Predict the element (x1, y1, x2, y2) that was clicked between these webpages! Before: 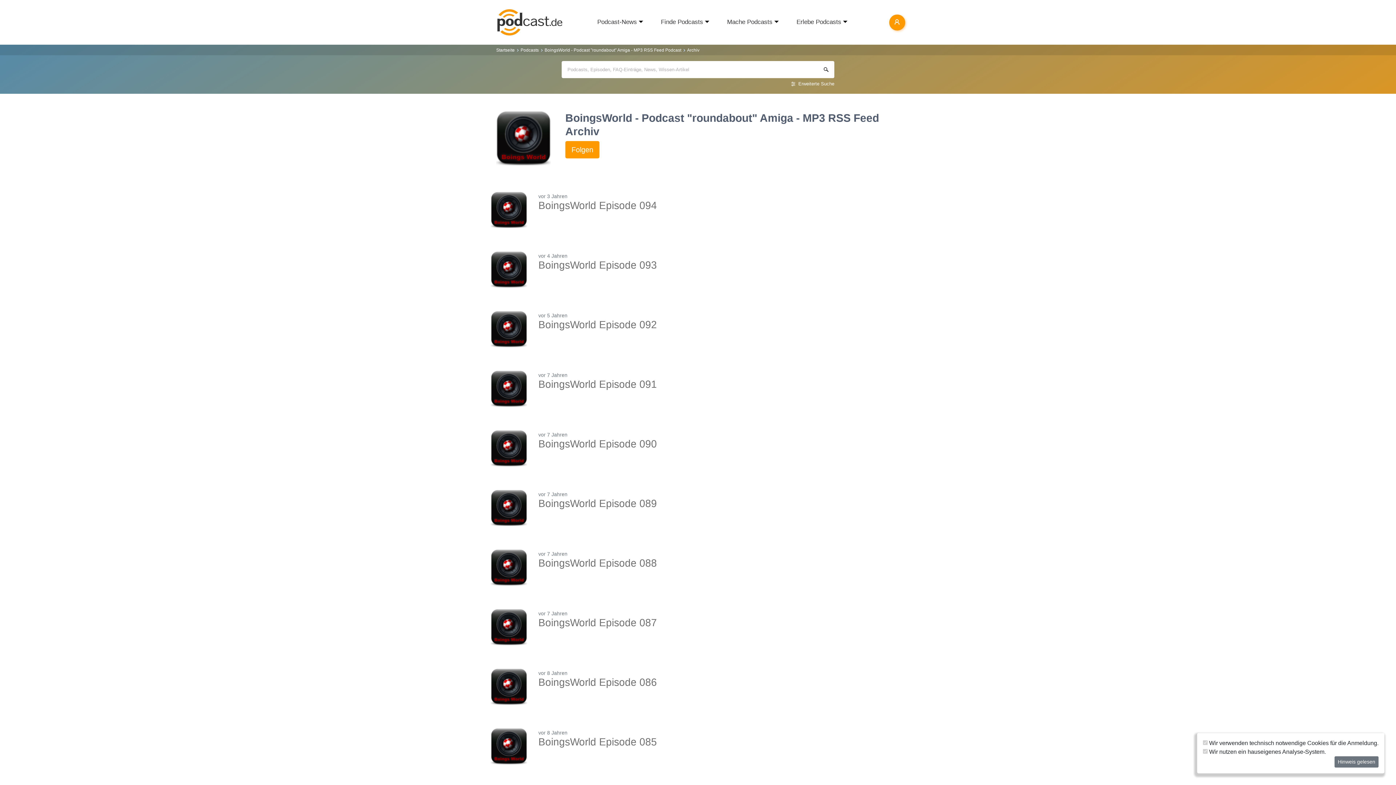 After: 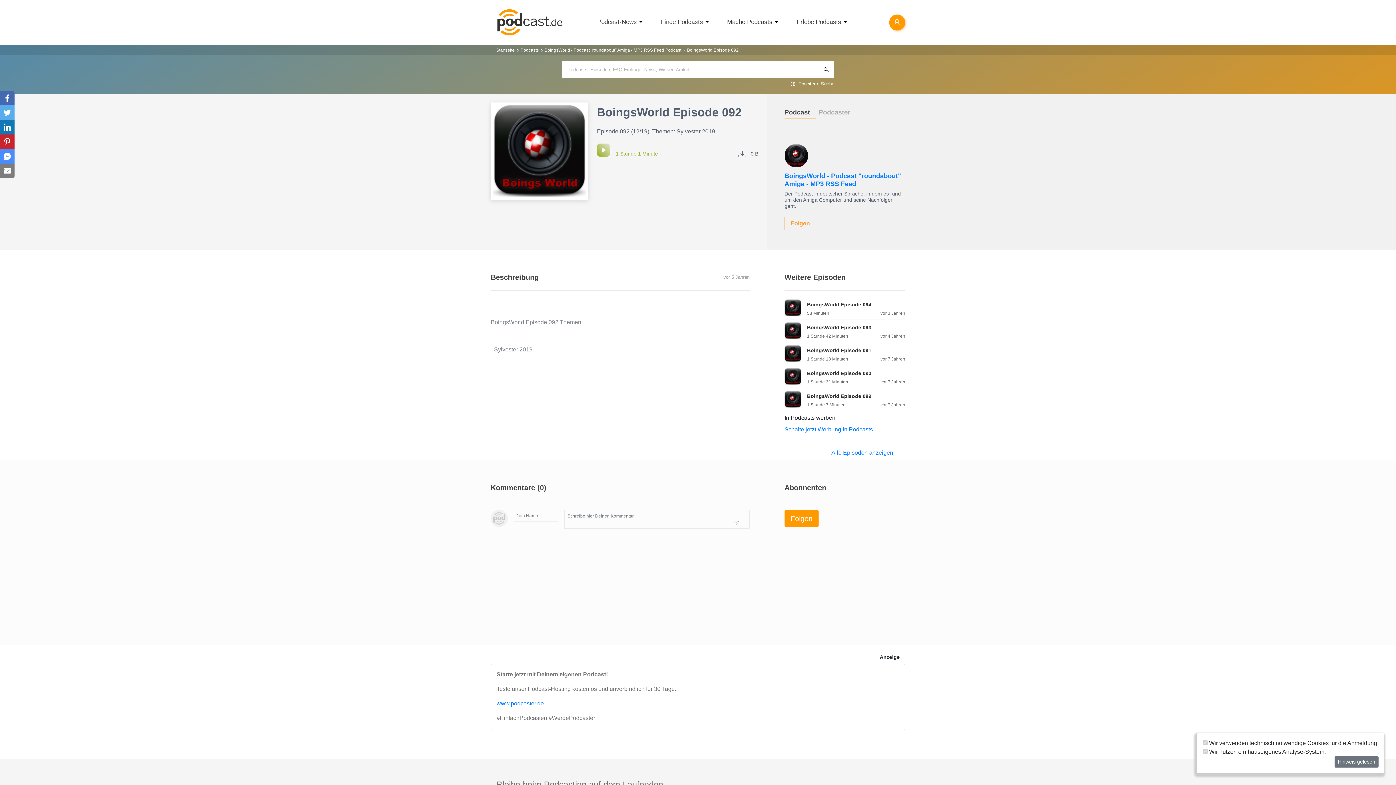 Action: bbox: (538, 320, 657, 330) label: BoingsWorld Episode 092